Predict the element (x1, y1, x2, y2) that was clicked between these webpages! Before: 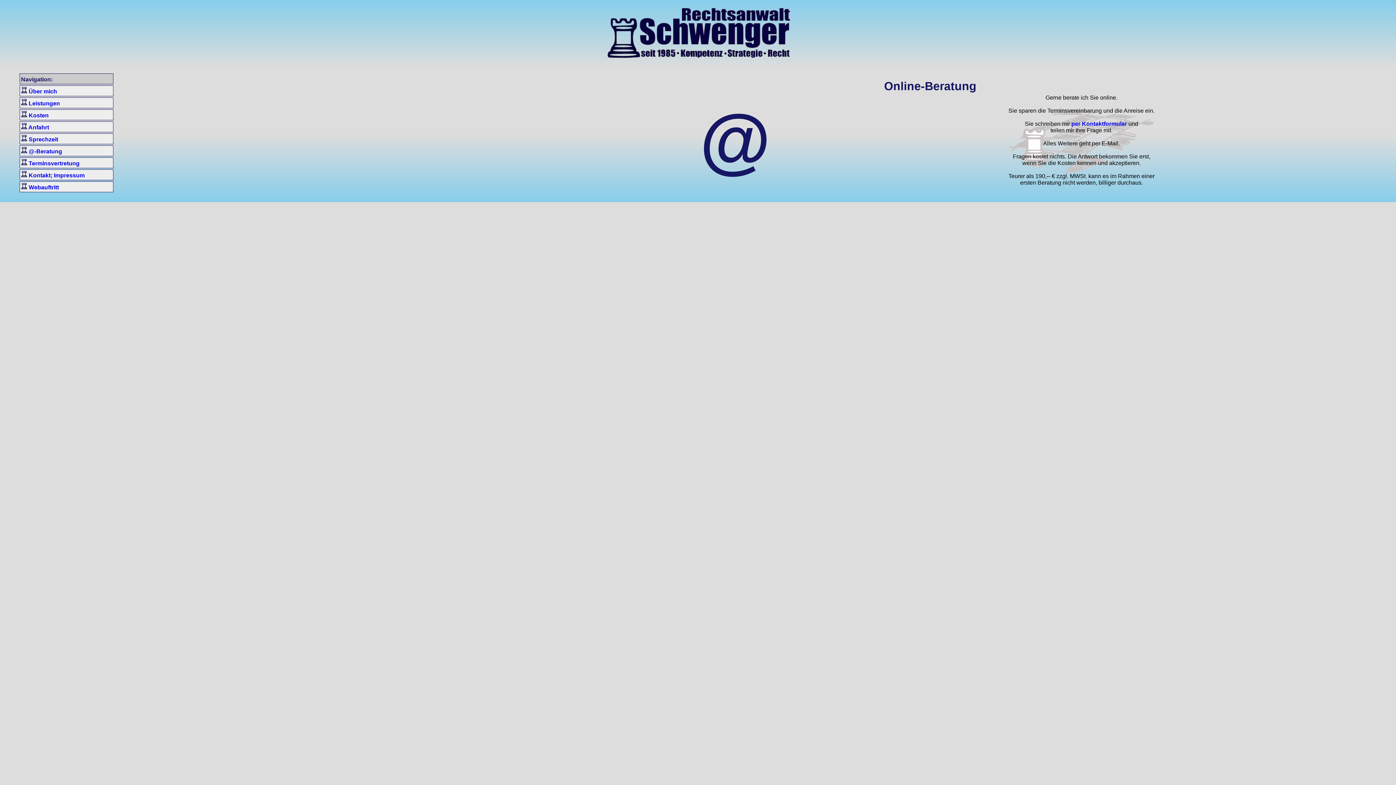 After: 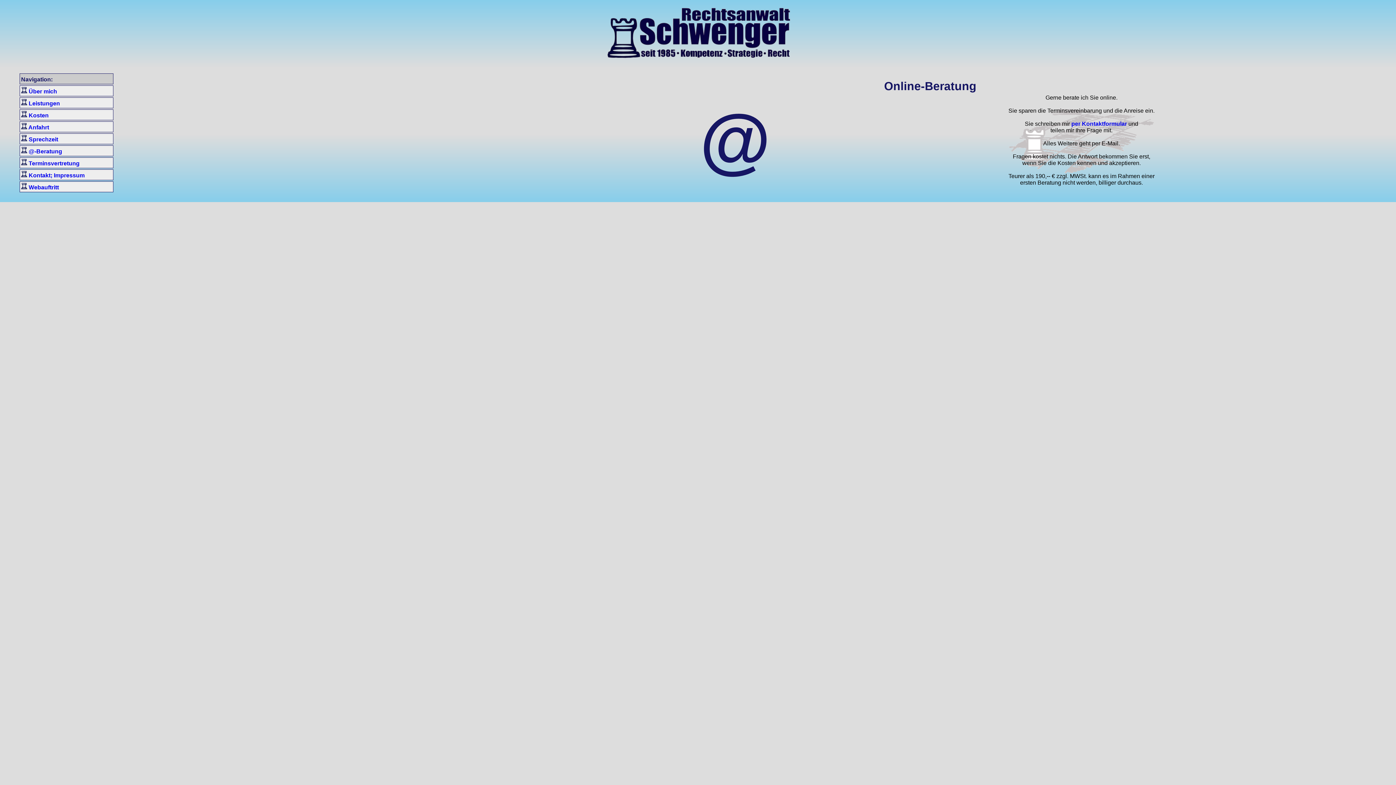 Action: bbox: (21, 148, 62, 154) label:  @-Beratung